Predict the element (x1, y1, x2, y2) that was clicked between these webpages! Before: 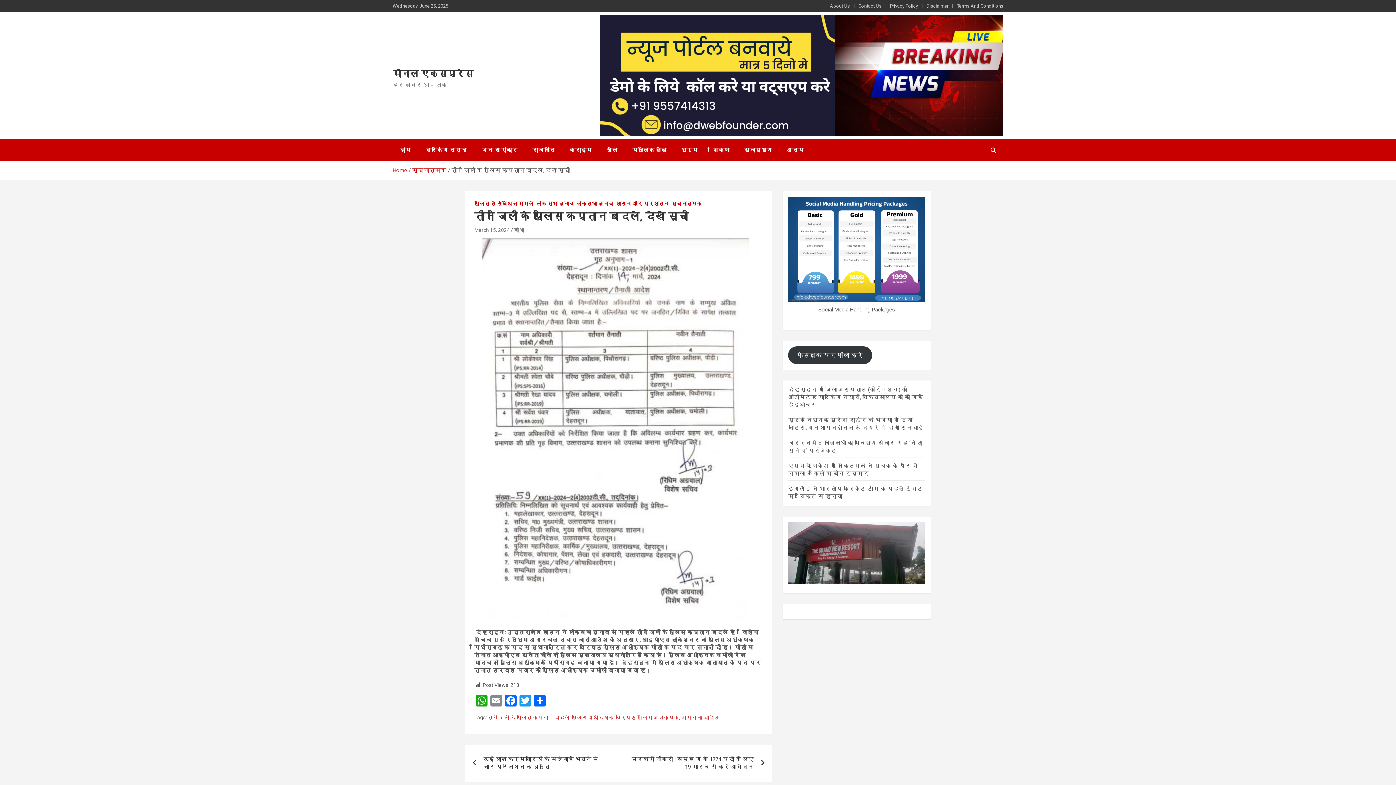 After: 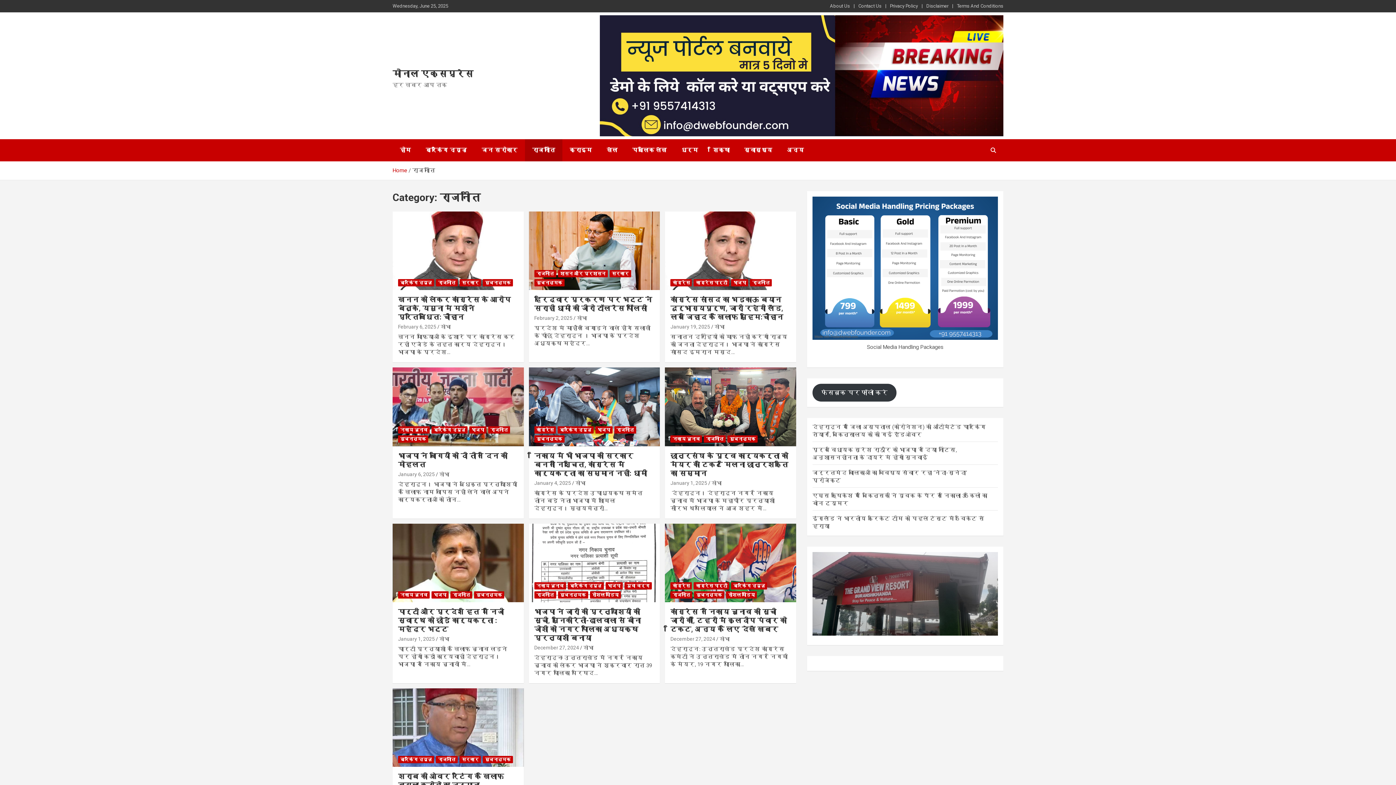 Action: label: राजनीति bbox: (525, 139, 562, 161)